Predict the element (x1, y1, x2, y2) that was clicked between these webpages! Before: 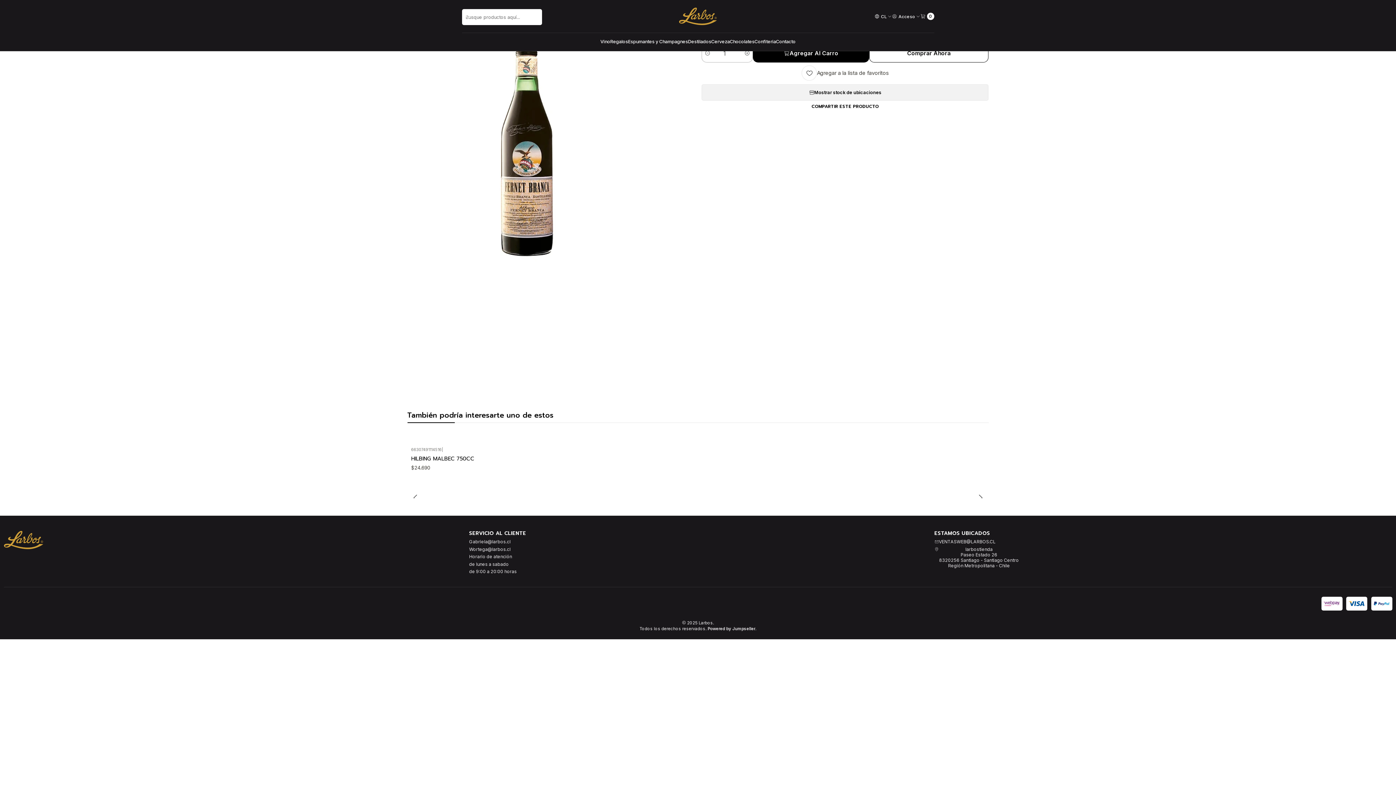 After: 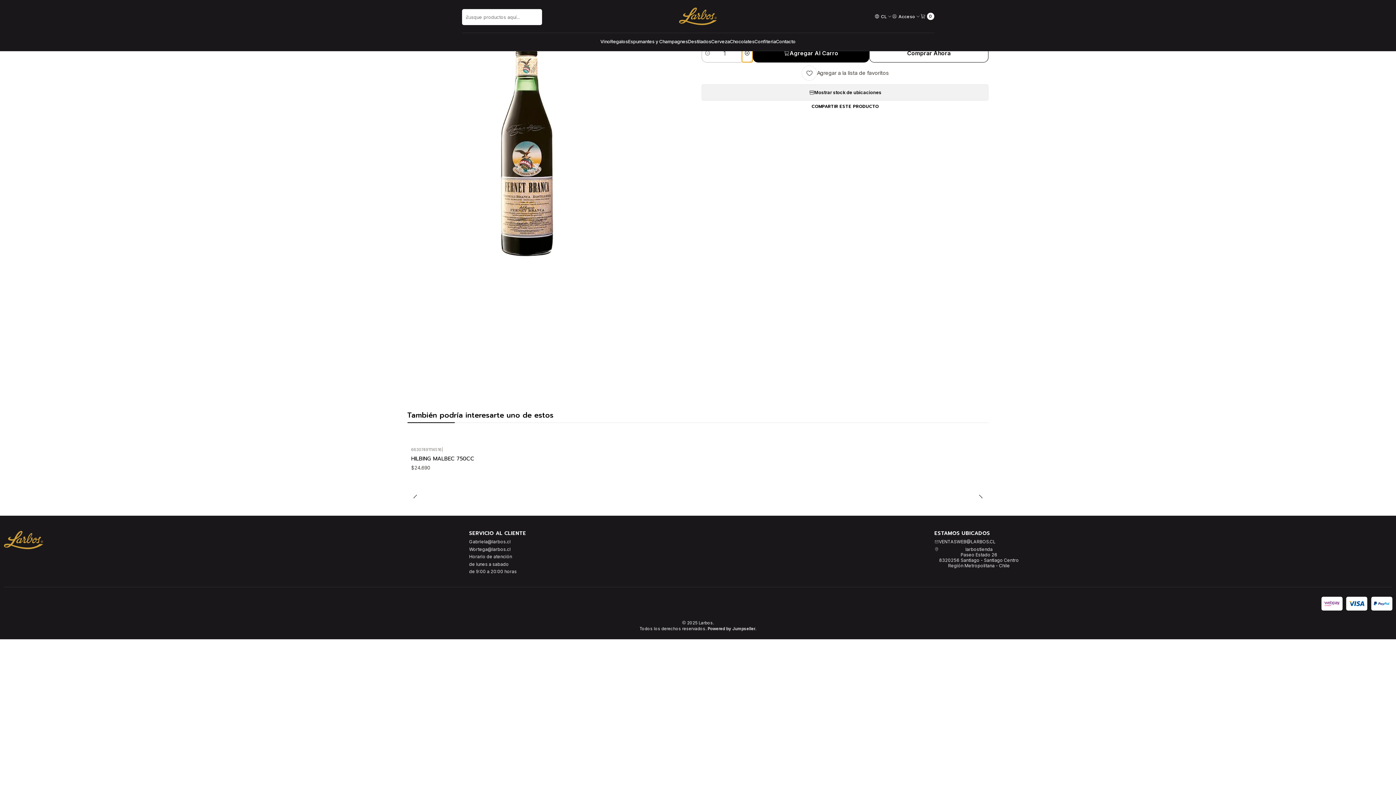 Action: label: Aumentar cantidad bbox: (742, 44, 752, 62)